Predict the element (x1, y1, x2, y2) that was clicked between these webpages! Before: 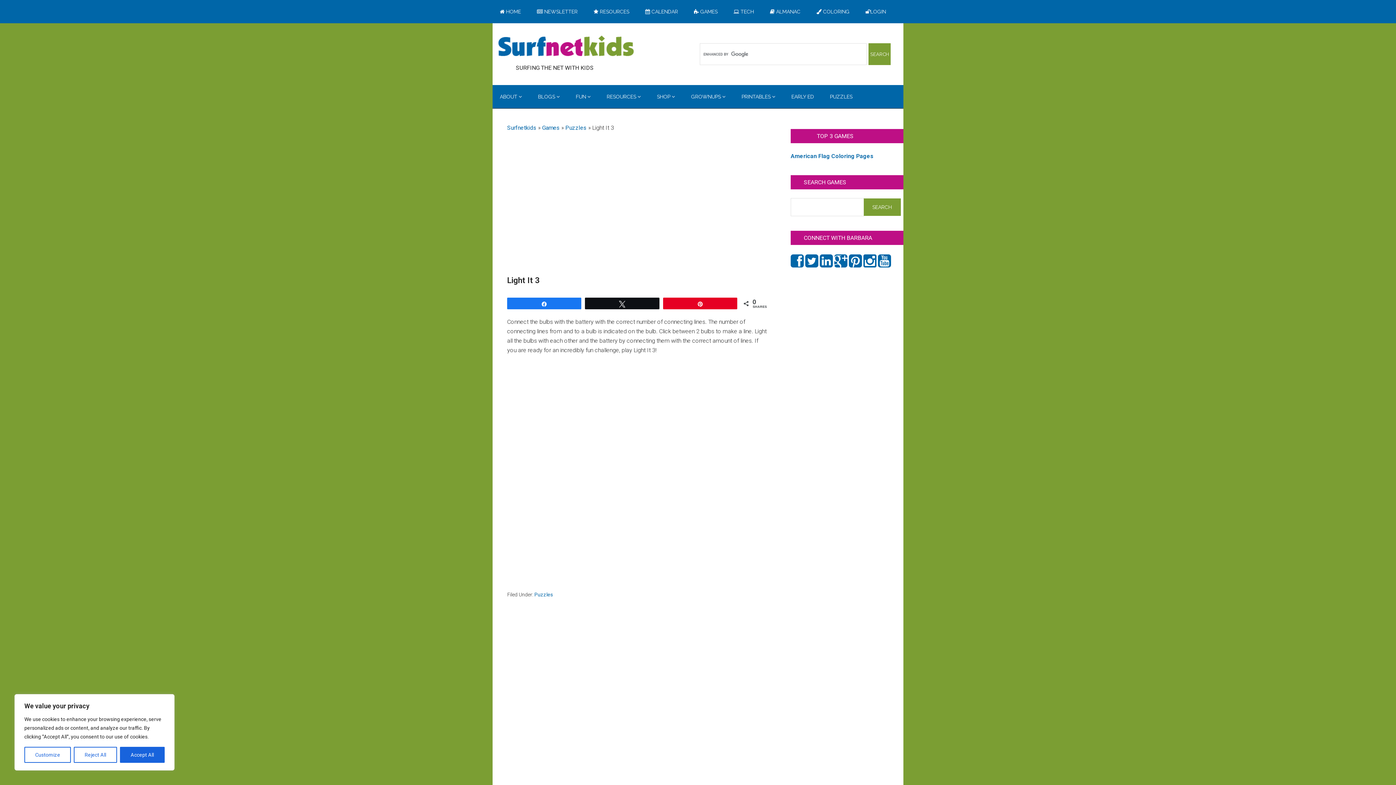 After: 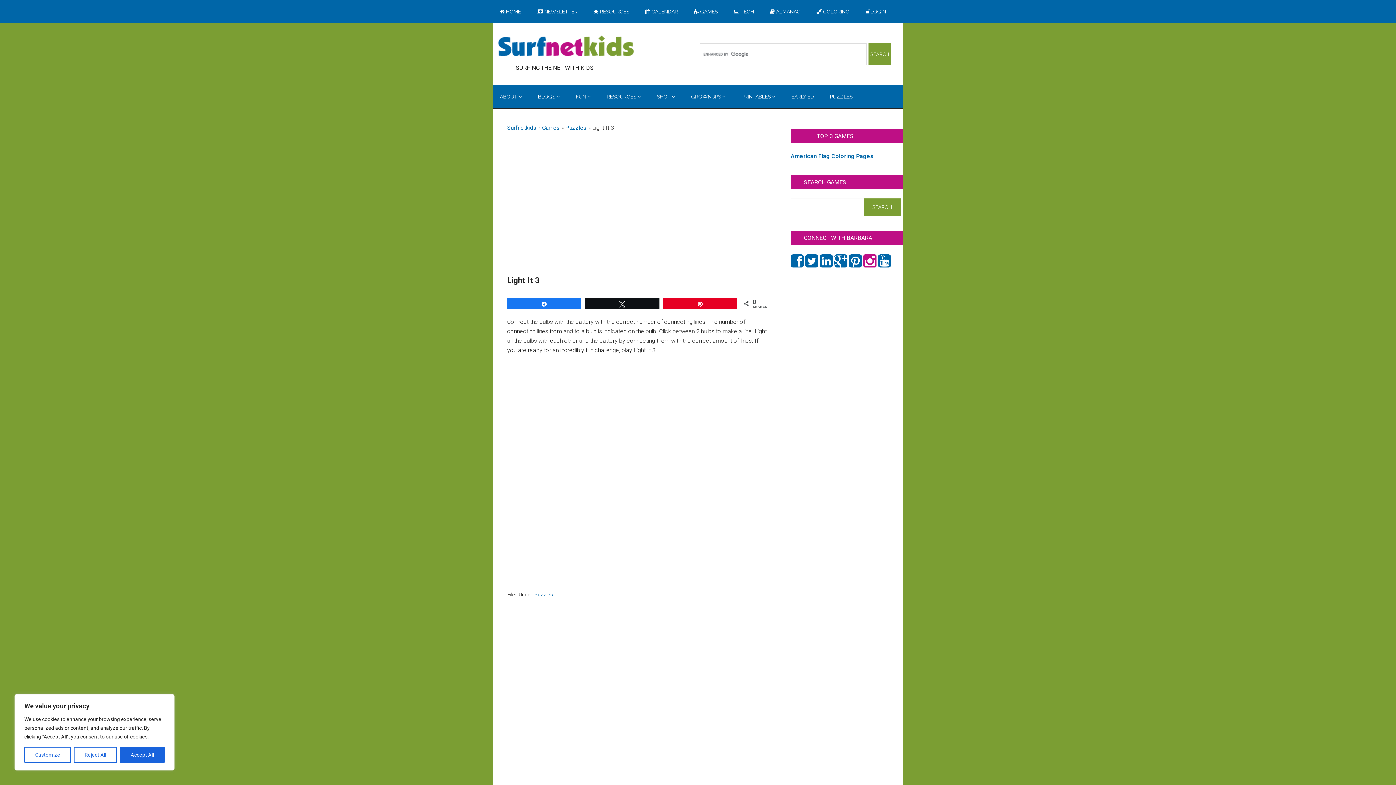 Action: bbox: (863, 261, 876, 268)